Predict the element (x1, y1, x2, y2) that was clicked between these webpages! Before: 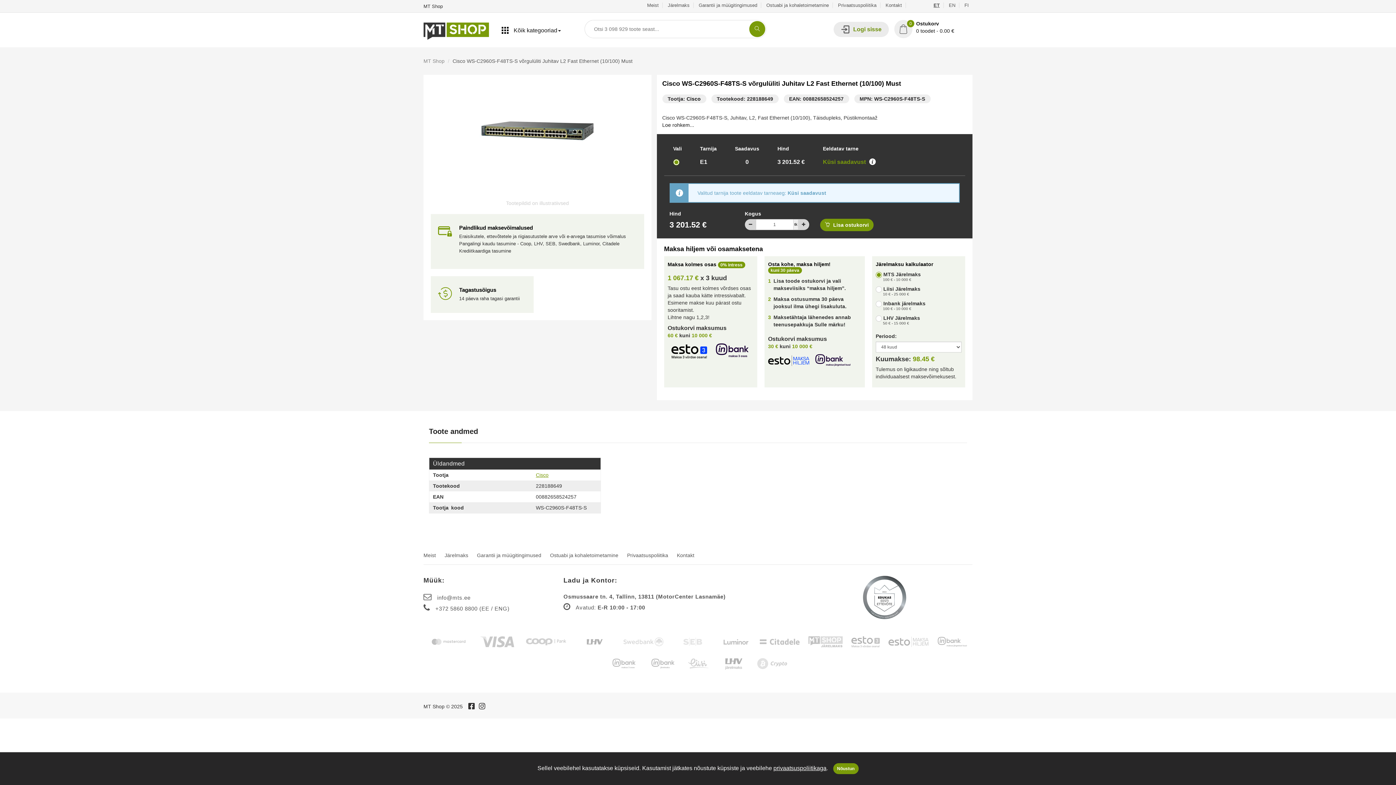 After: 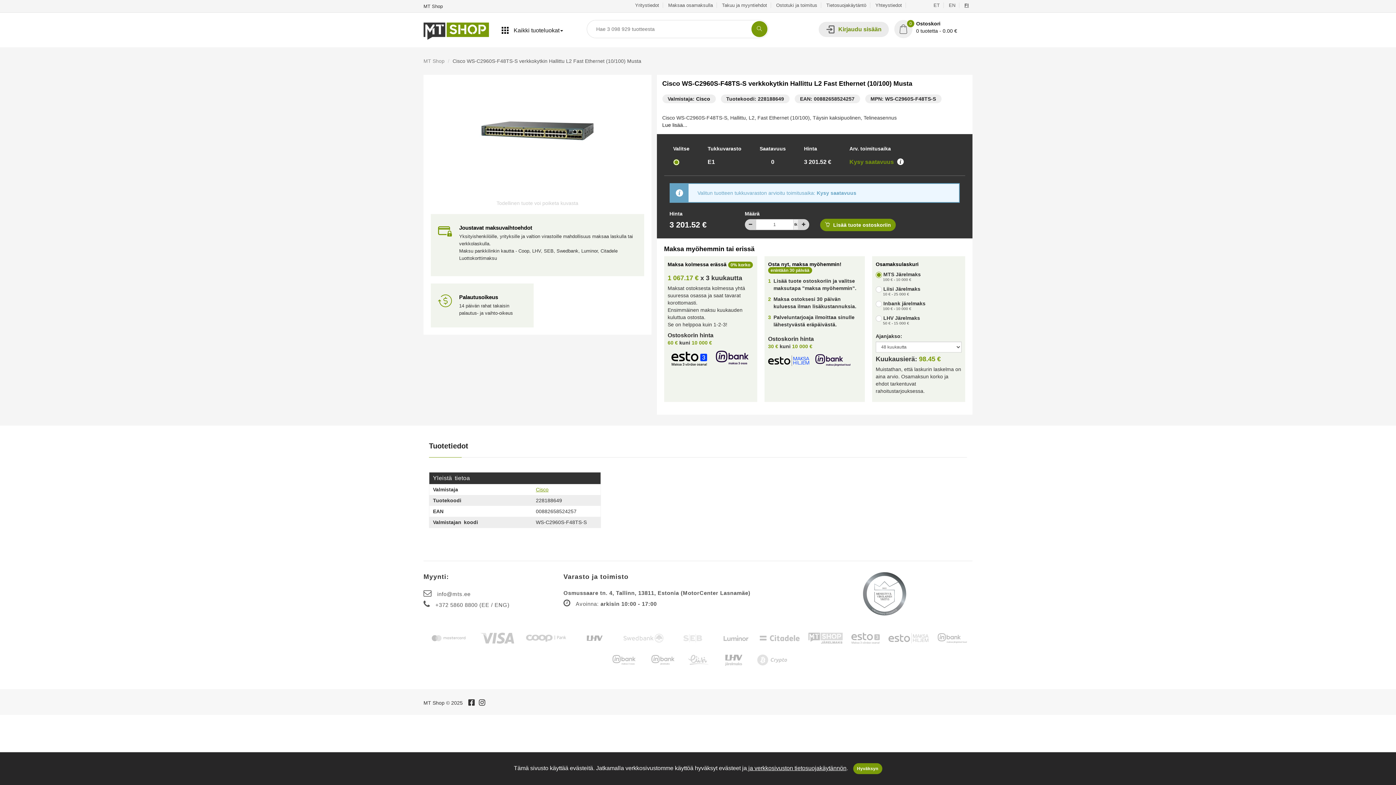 Action: label: FI bbox: (964, 2, 969, 8)